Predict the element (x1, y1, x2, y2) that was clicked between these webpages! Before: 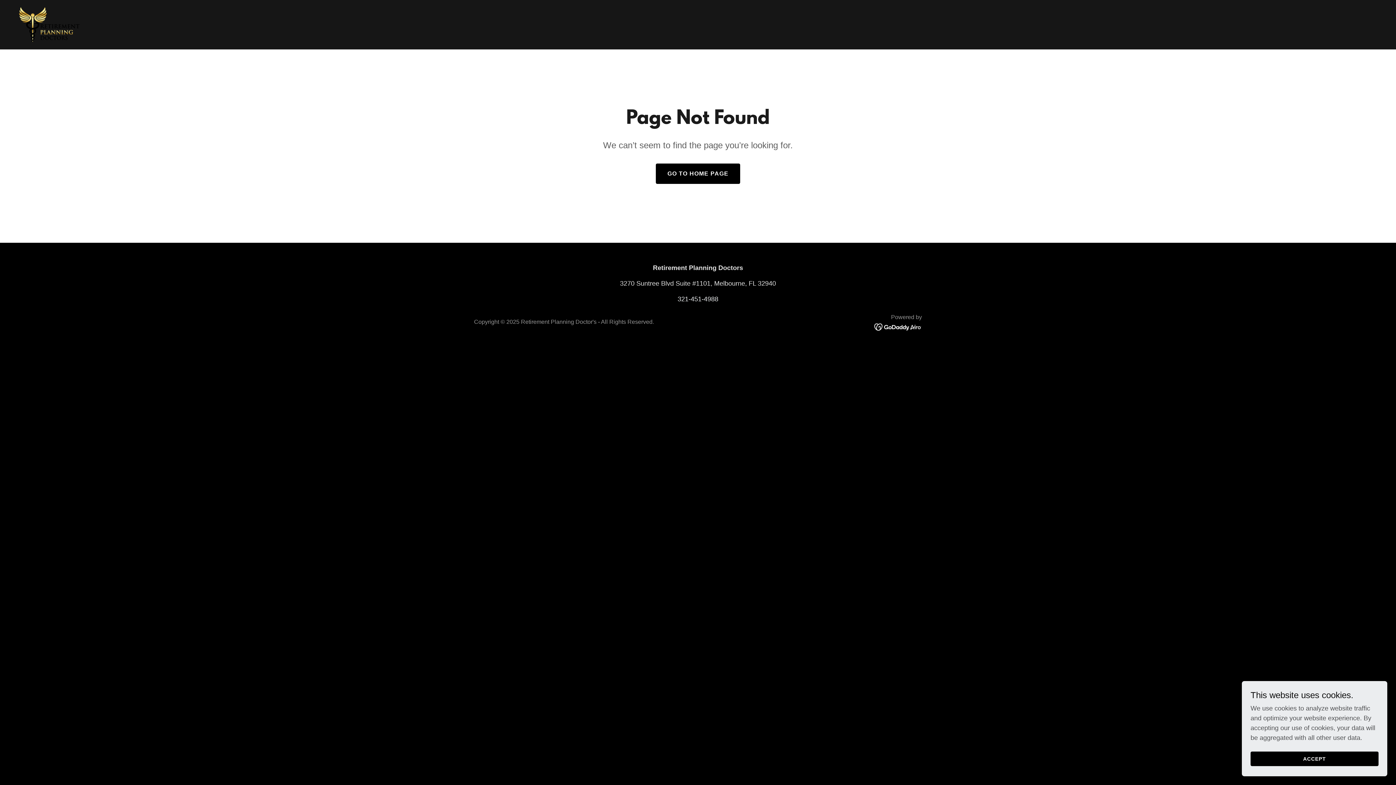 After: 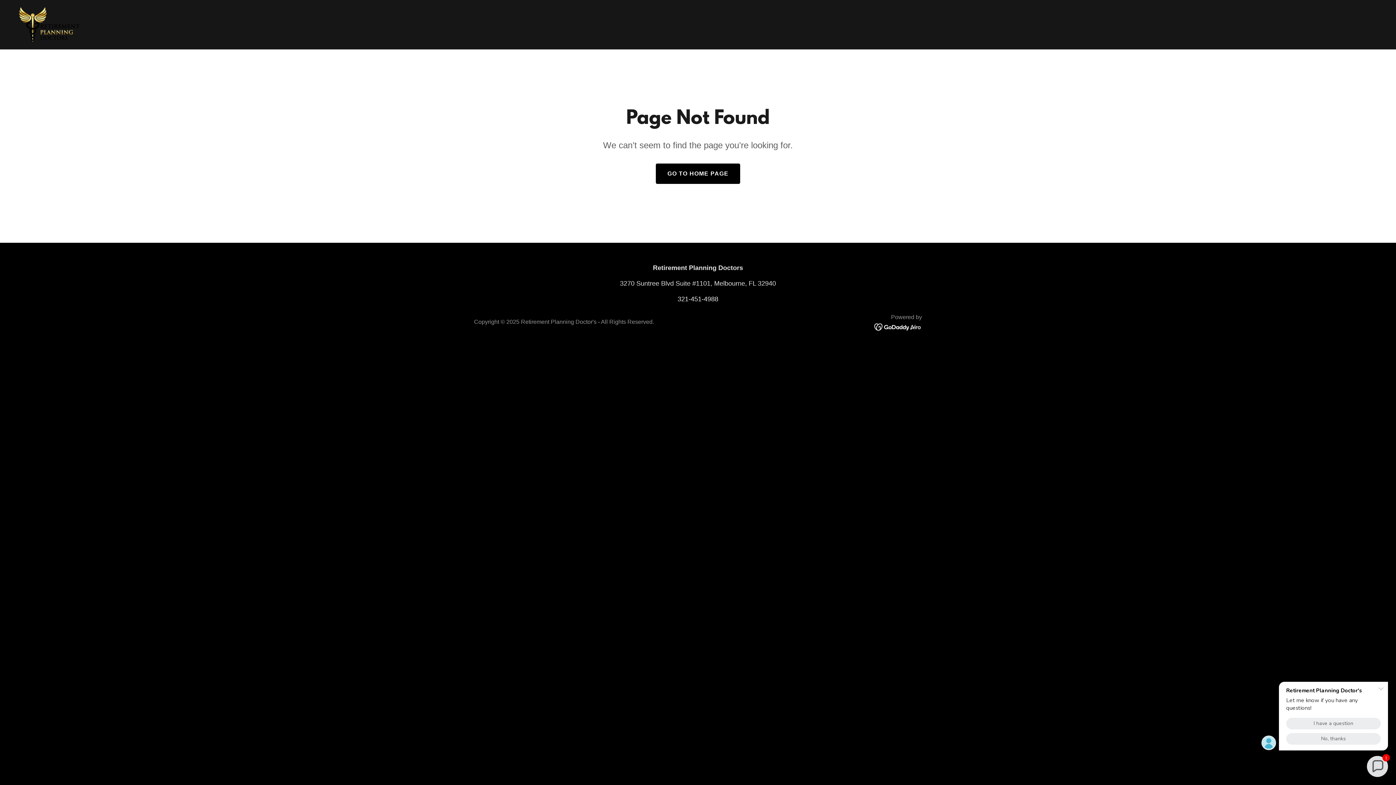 Action: bbox: (1250, 752, 1378, 766) label: ACCEPT